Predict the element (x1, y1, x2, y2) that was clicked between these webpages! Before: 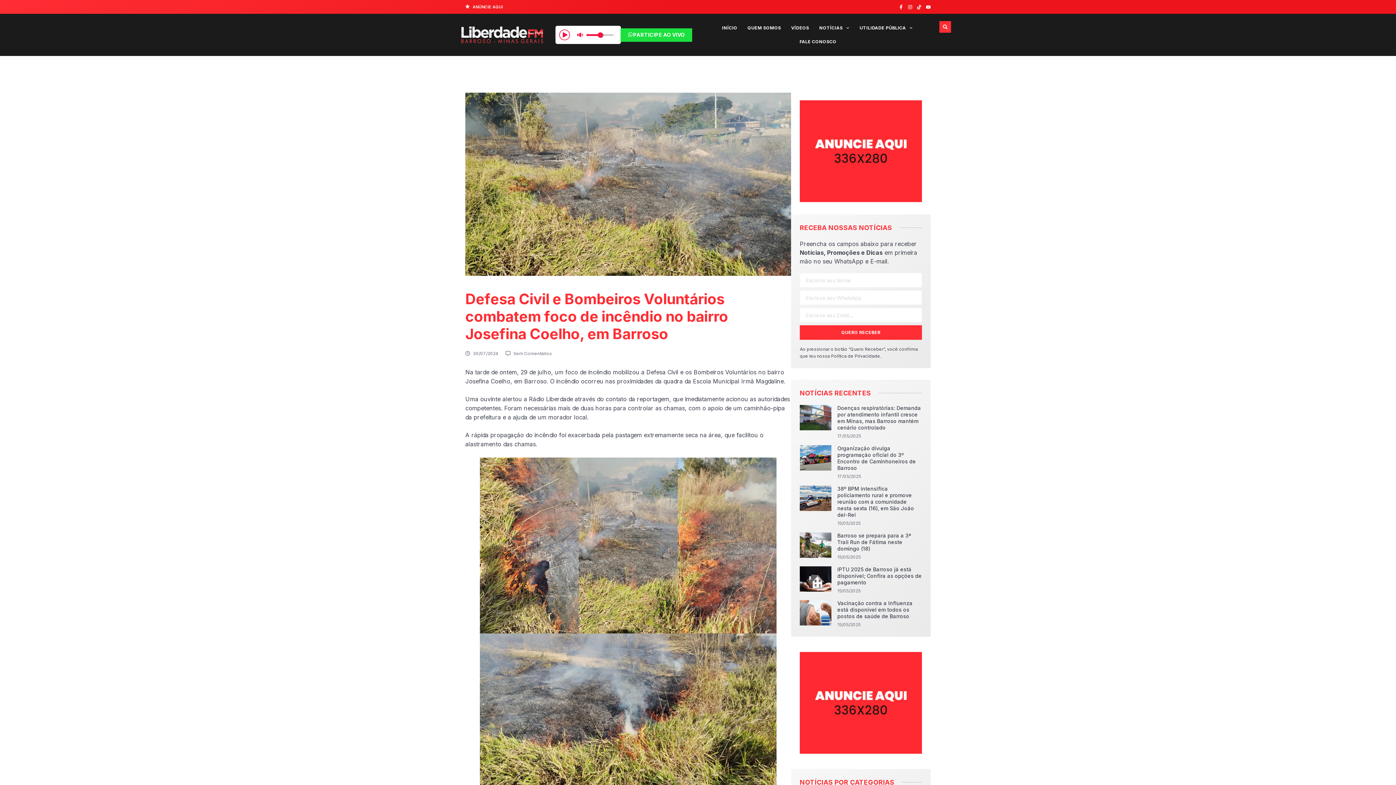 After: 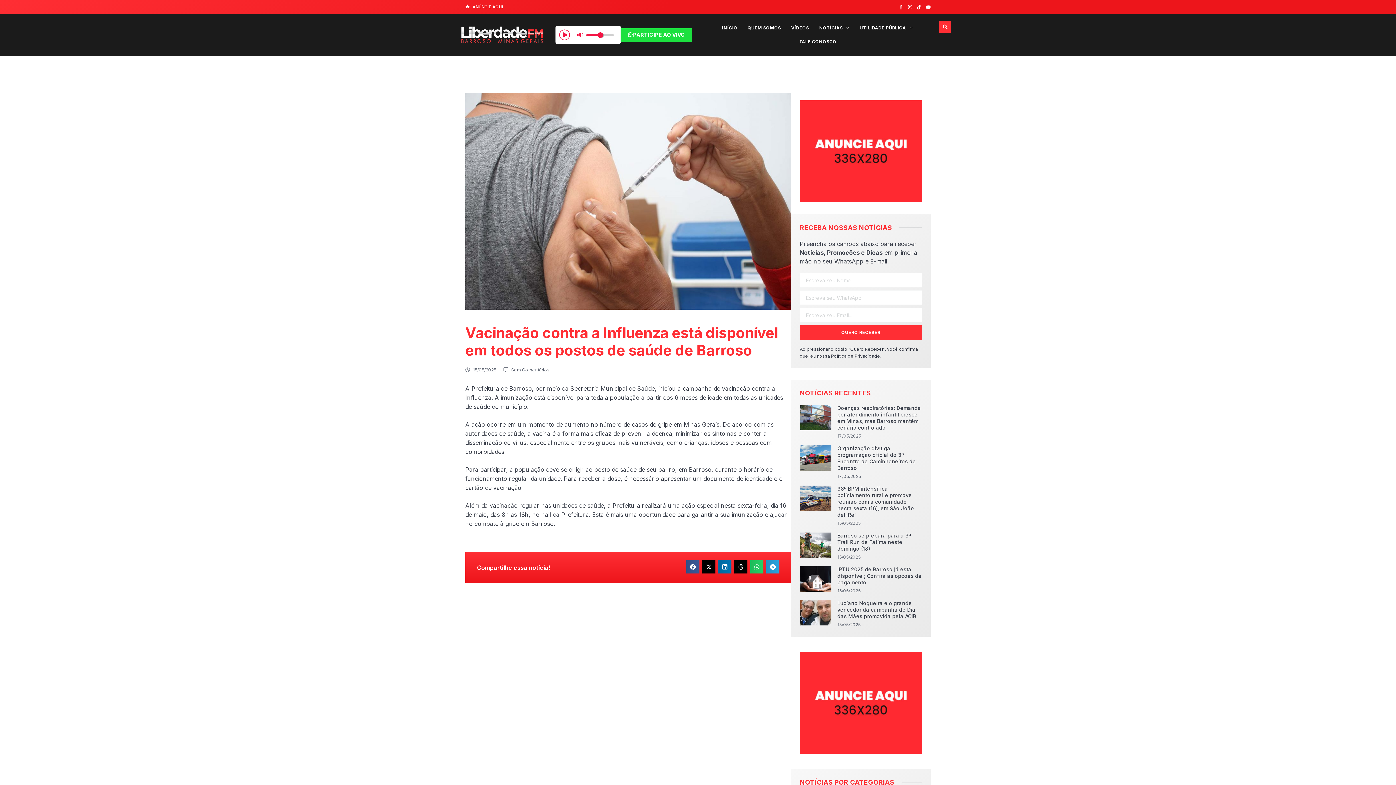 Action: label: Vacinação contra a Influenza está disponível em todos os postos de saúde de Barroso bbox: (837, 600, 912, 619)